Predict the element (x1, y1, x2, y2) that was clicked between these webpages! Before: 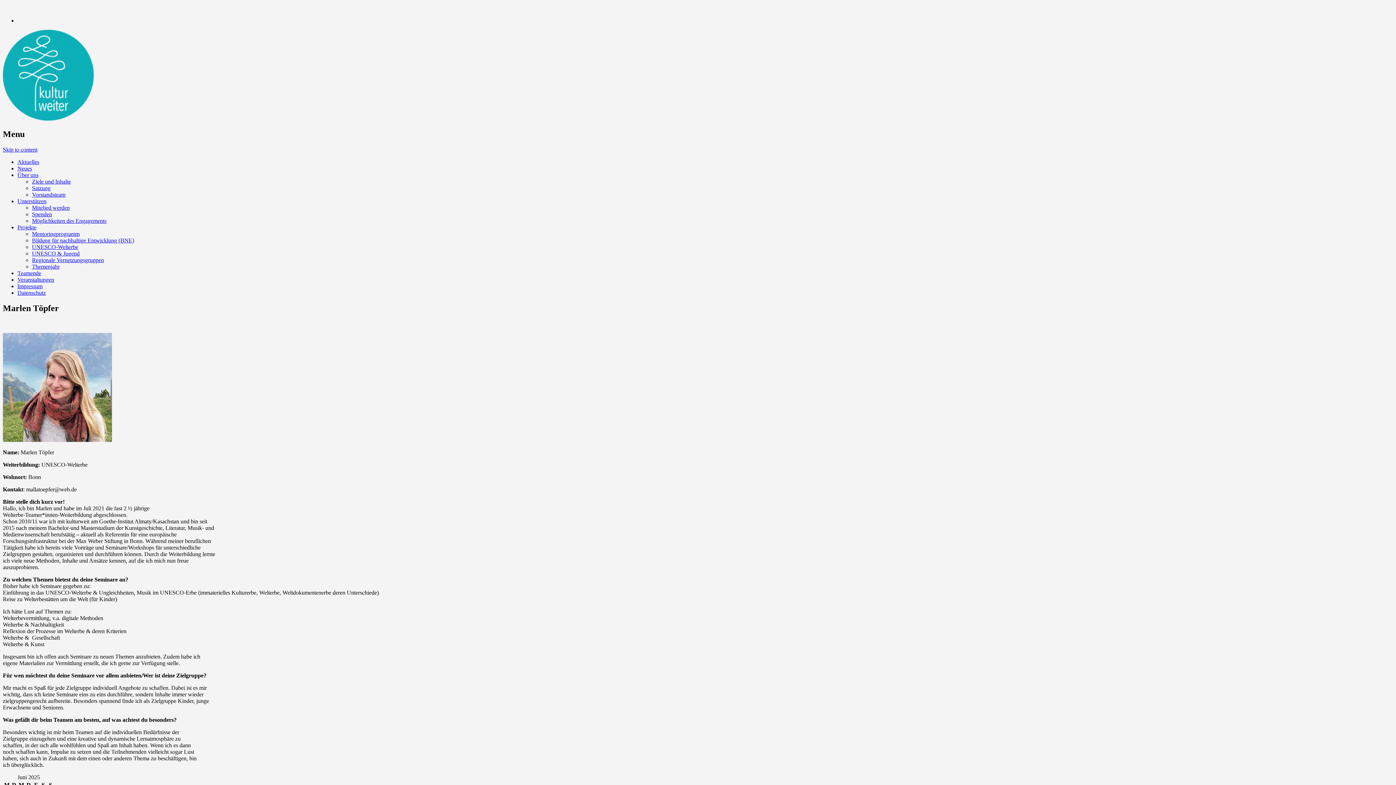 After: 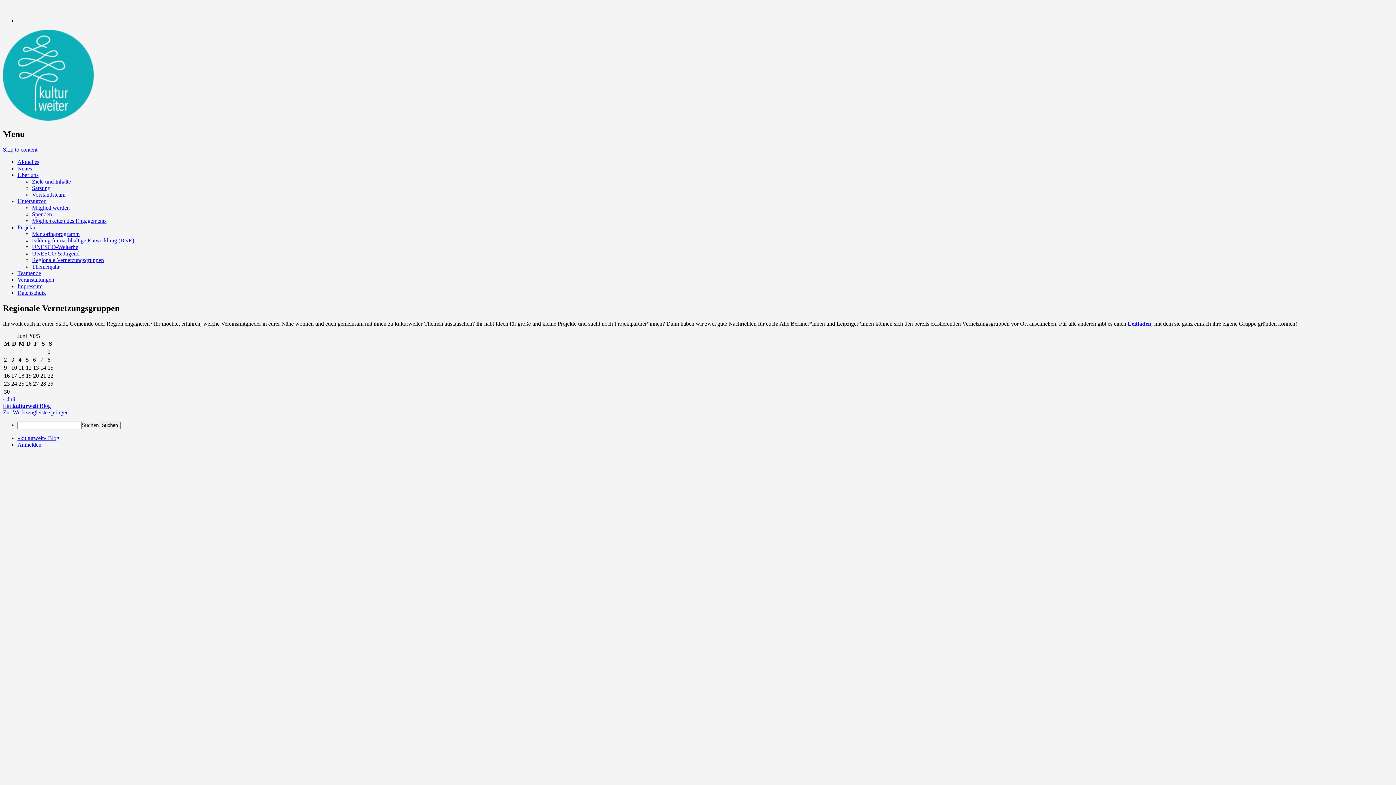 Action: label: Regionale Vernetzungsgruppen bbox: (32, 257, 104, 263)